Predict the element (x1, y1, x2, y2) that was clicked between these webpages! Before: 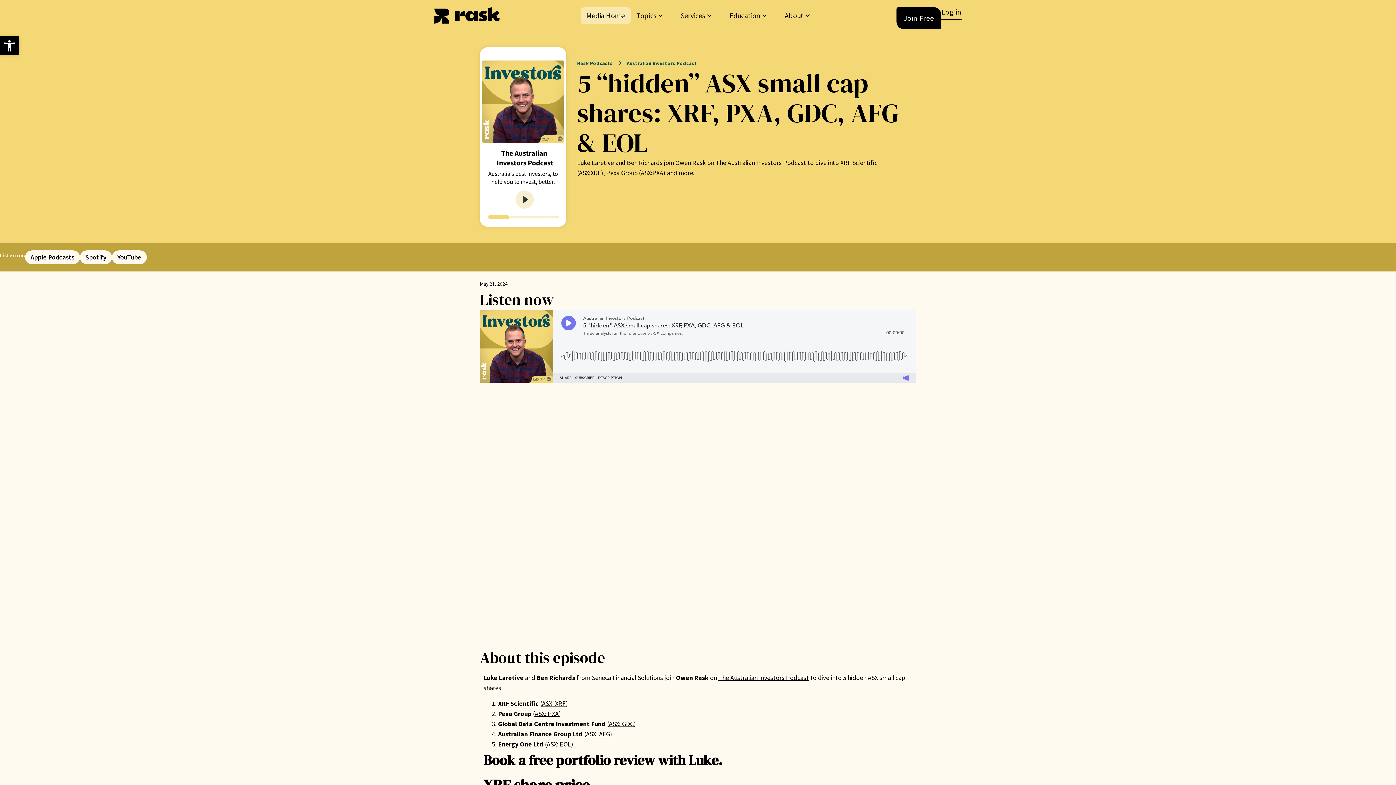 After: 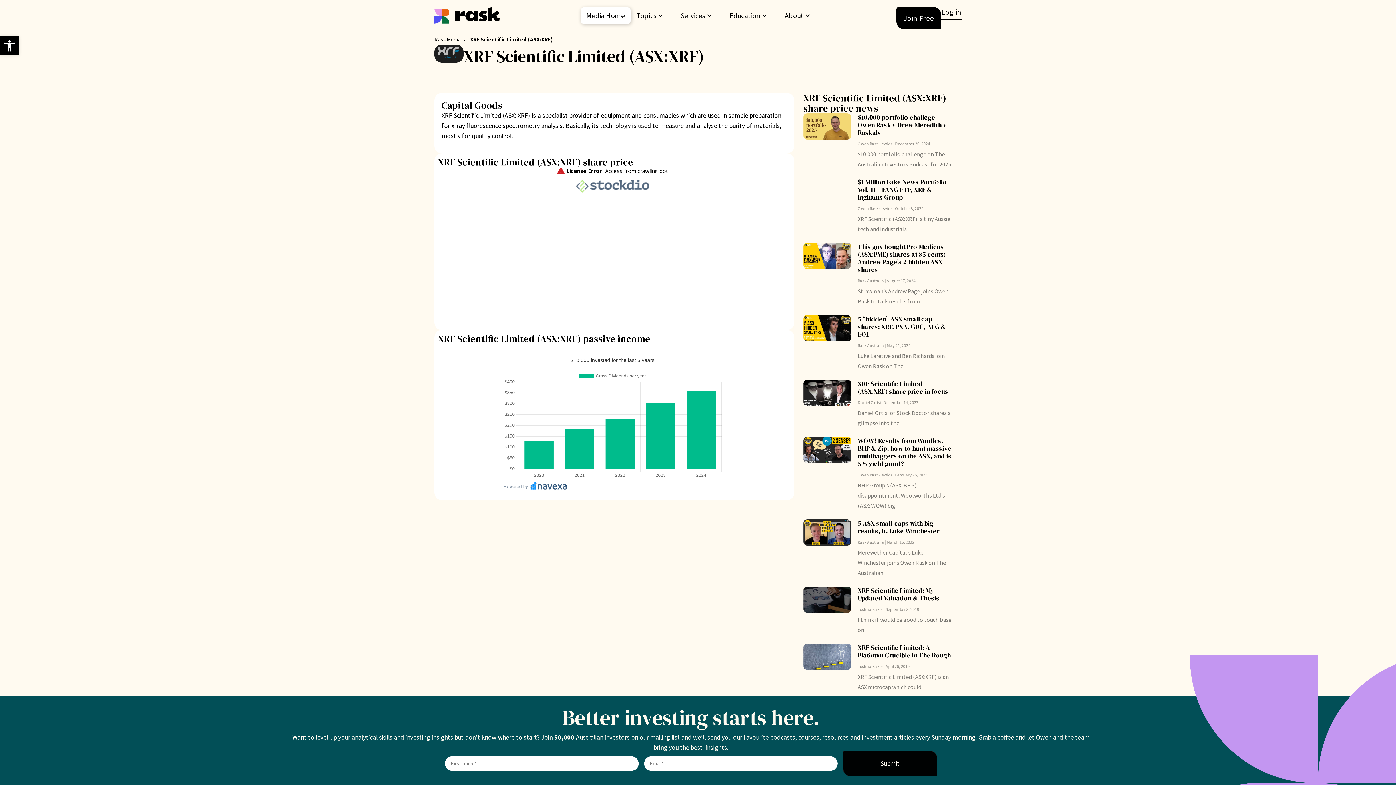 Action: label: ASX: XRF bbox: (542, 699, 565, 707)